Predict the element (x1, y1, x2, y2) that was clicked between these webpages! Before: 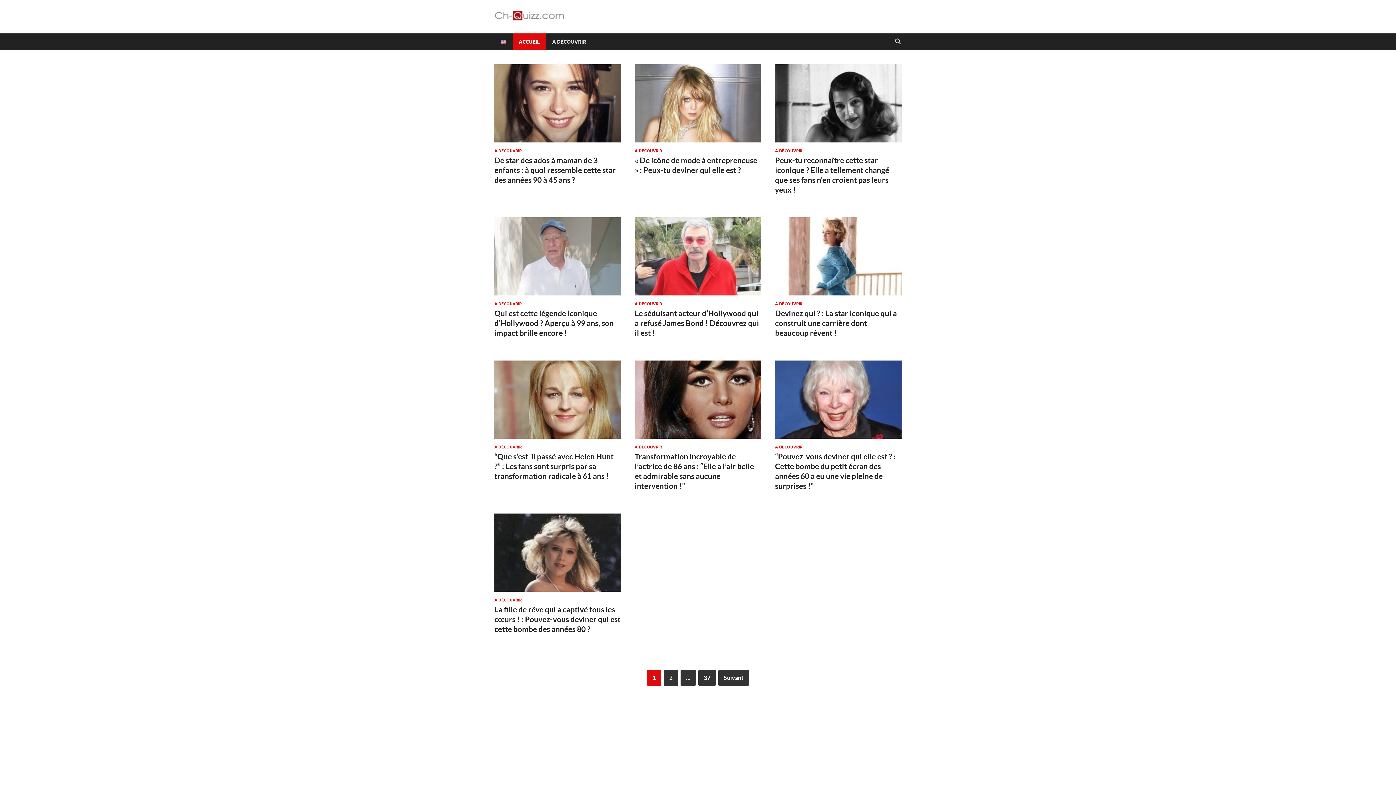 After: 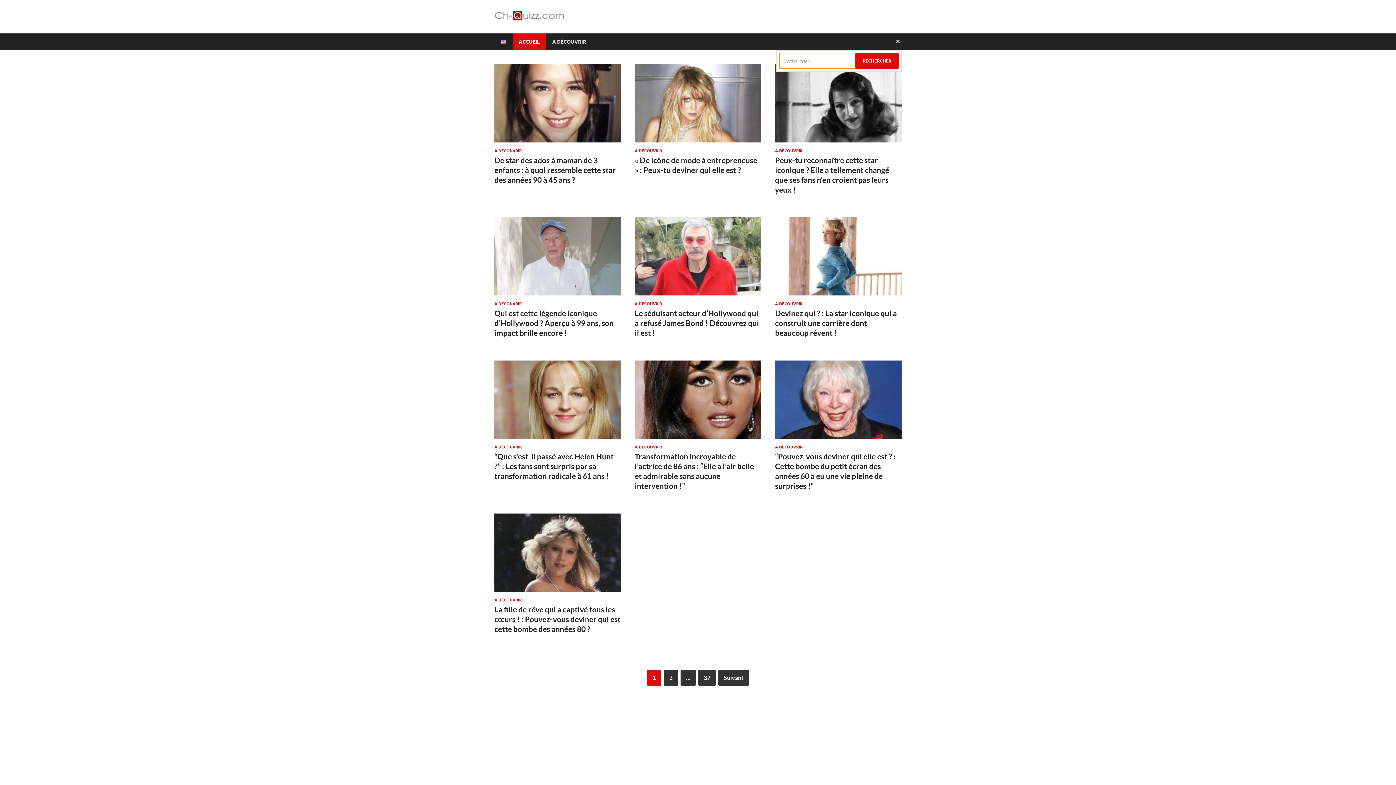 Action: bbox: (892, 33, 903, 50)